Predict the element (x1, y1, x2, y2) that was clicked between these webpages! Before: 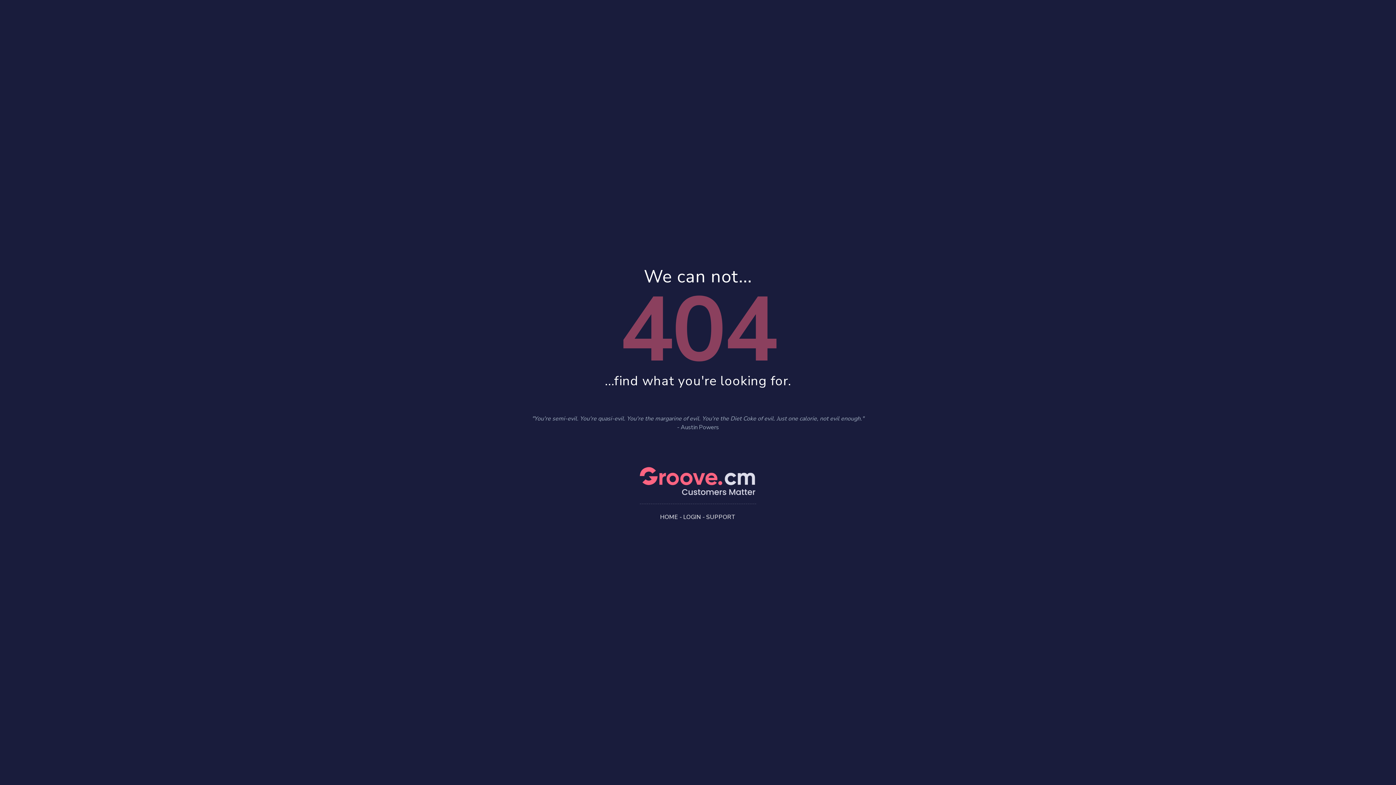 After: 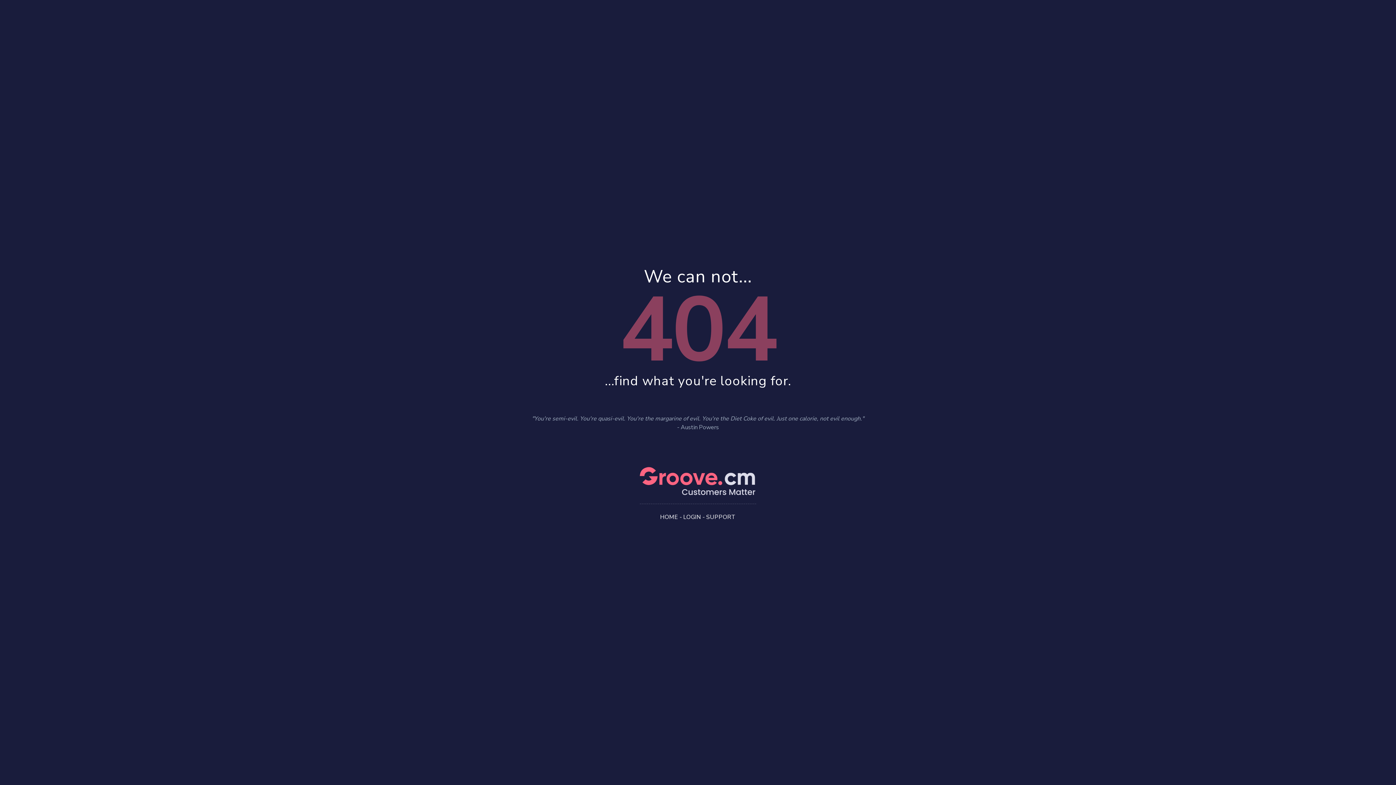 Action: label: LOGIN bbox: (683, 513, 701, 521)